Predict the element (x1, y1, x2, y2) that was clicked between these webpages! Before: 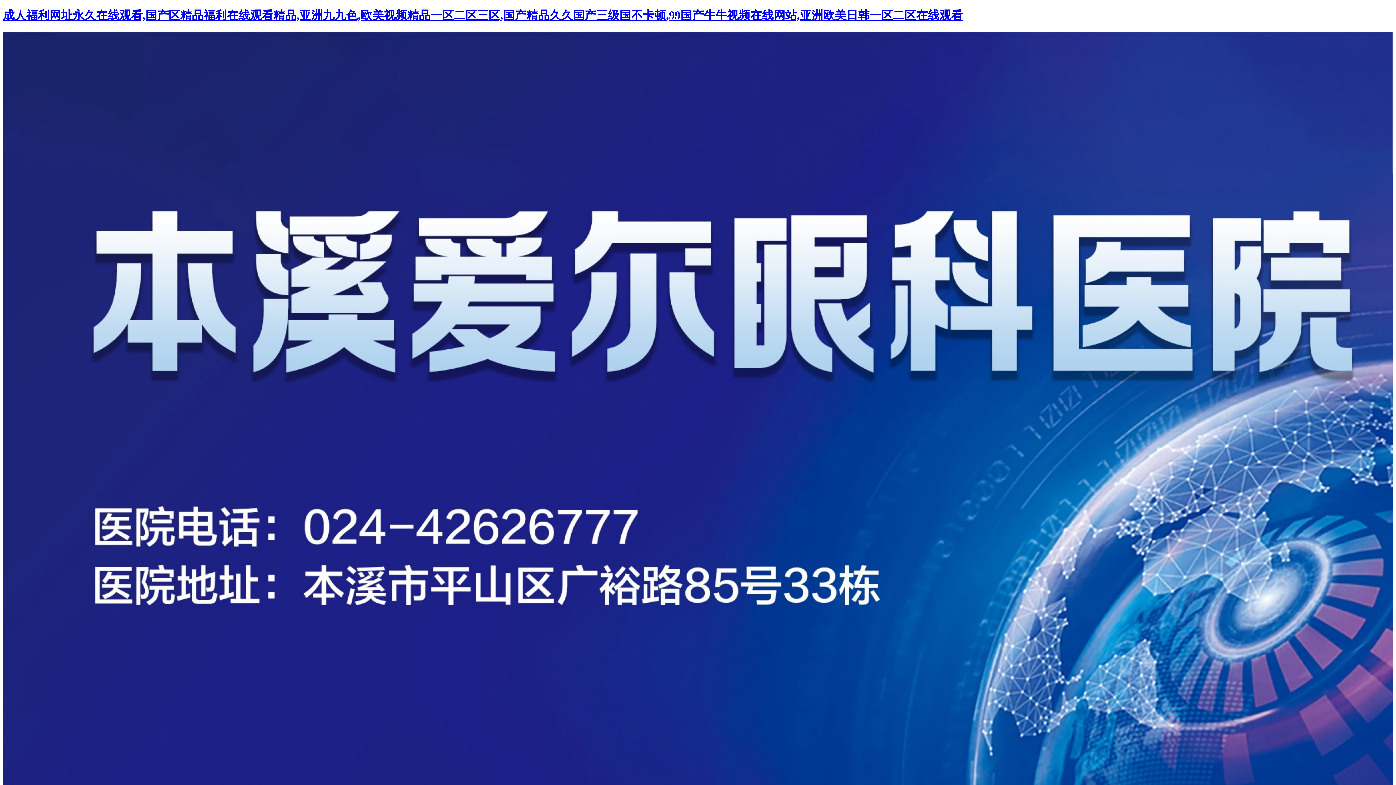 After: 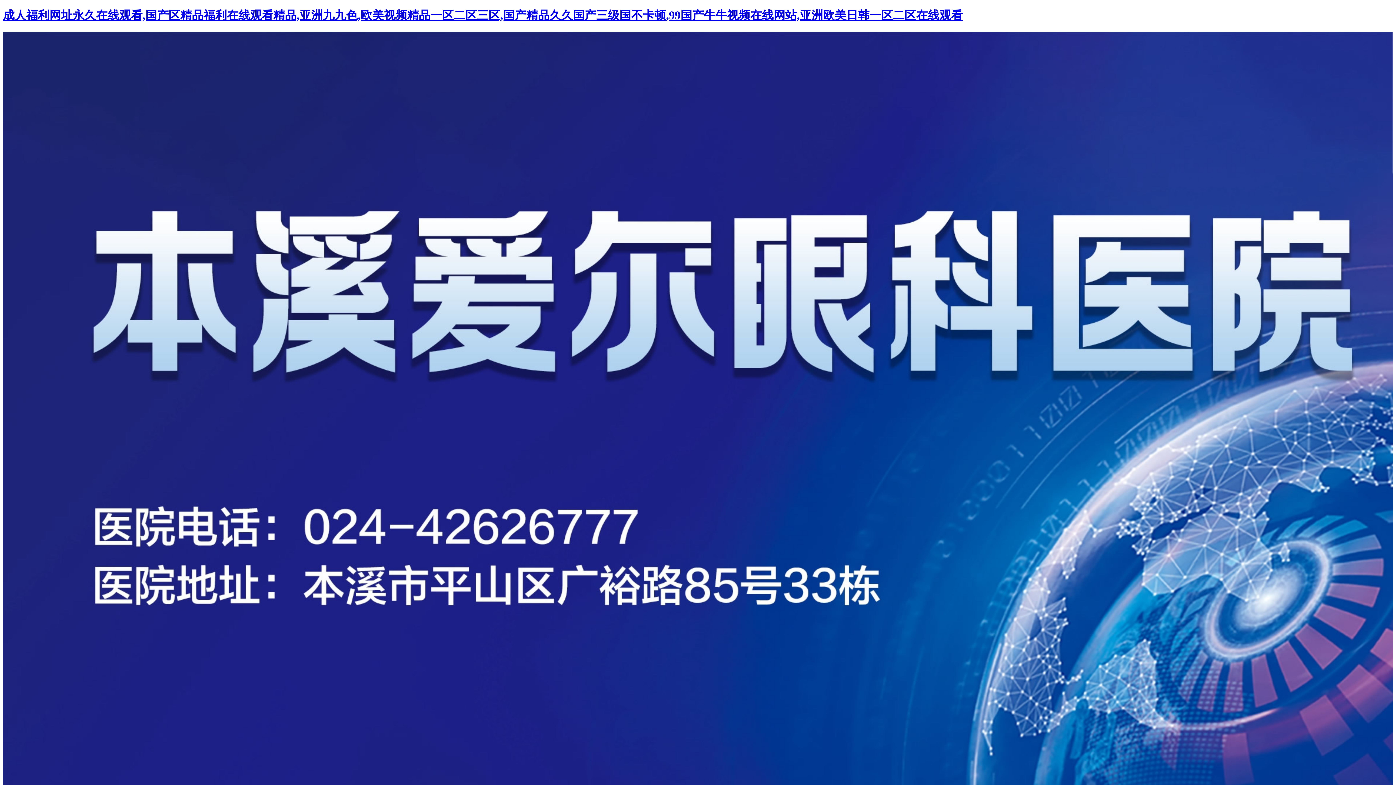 Action: bbox: (2, 8, 962, 21) label: 成人福利网址永久在线观看,国产区精品福利在线观看精品,亚洲九九色,欧美视频精品一区二区三区,国产精品久久国产三级国不卡顿,99国产牛牛视频在线网站,亚洲欧美日韩一区二区在线观看